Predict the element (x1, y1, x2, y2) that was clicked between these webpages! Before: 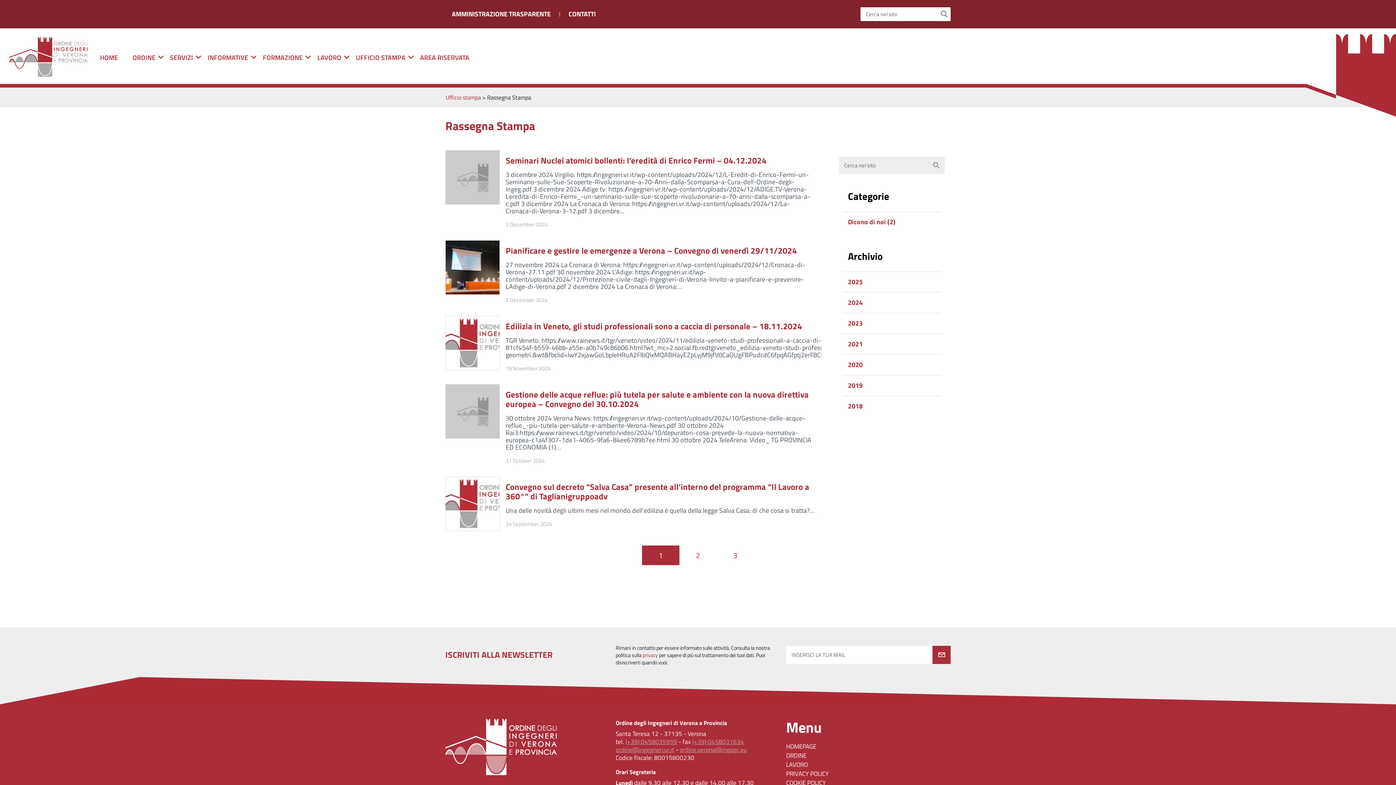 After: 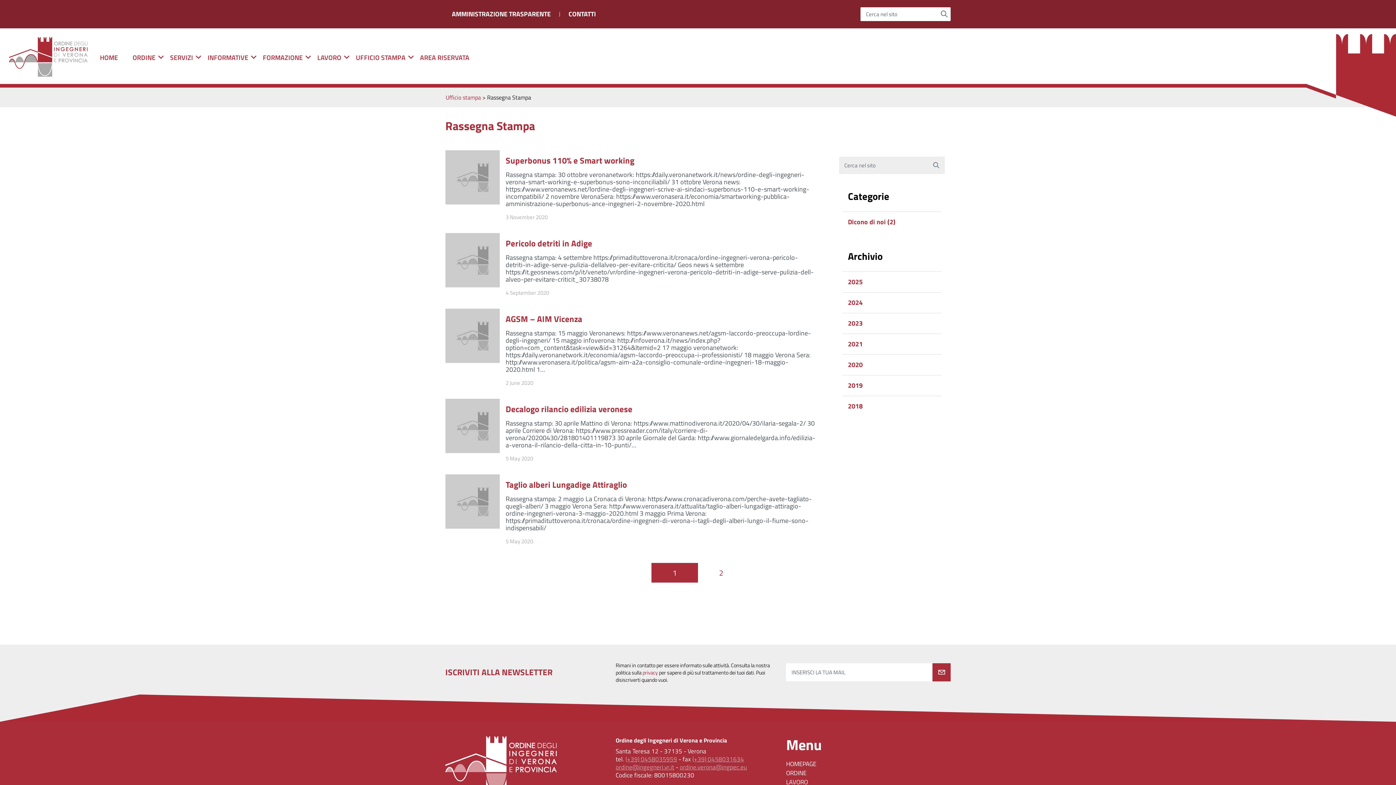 Action: bbox: (842, 354, 941, 375) label: 2020